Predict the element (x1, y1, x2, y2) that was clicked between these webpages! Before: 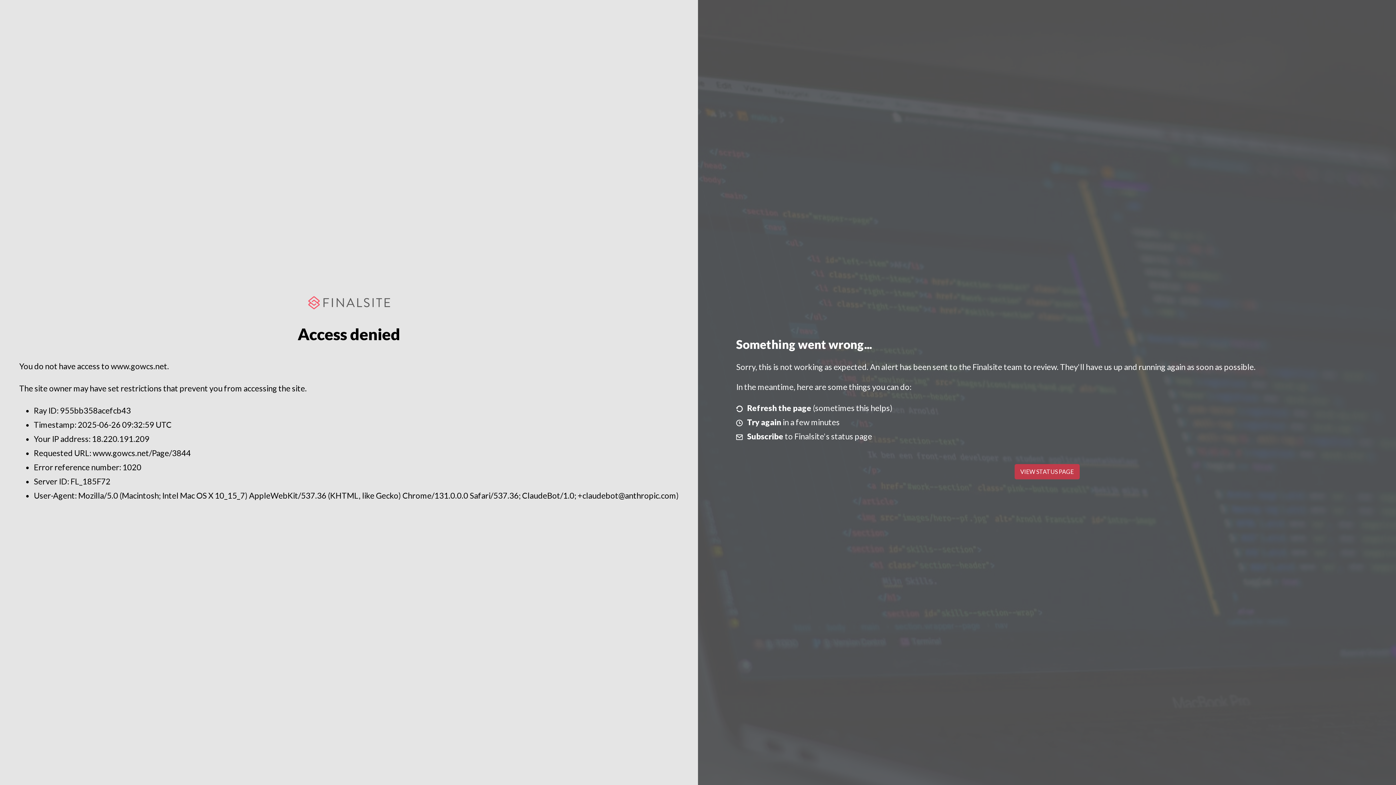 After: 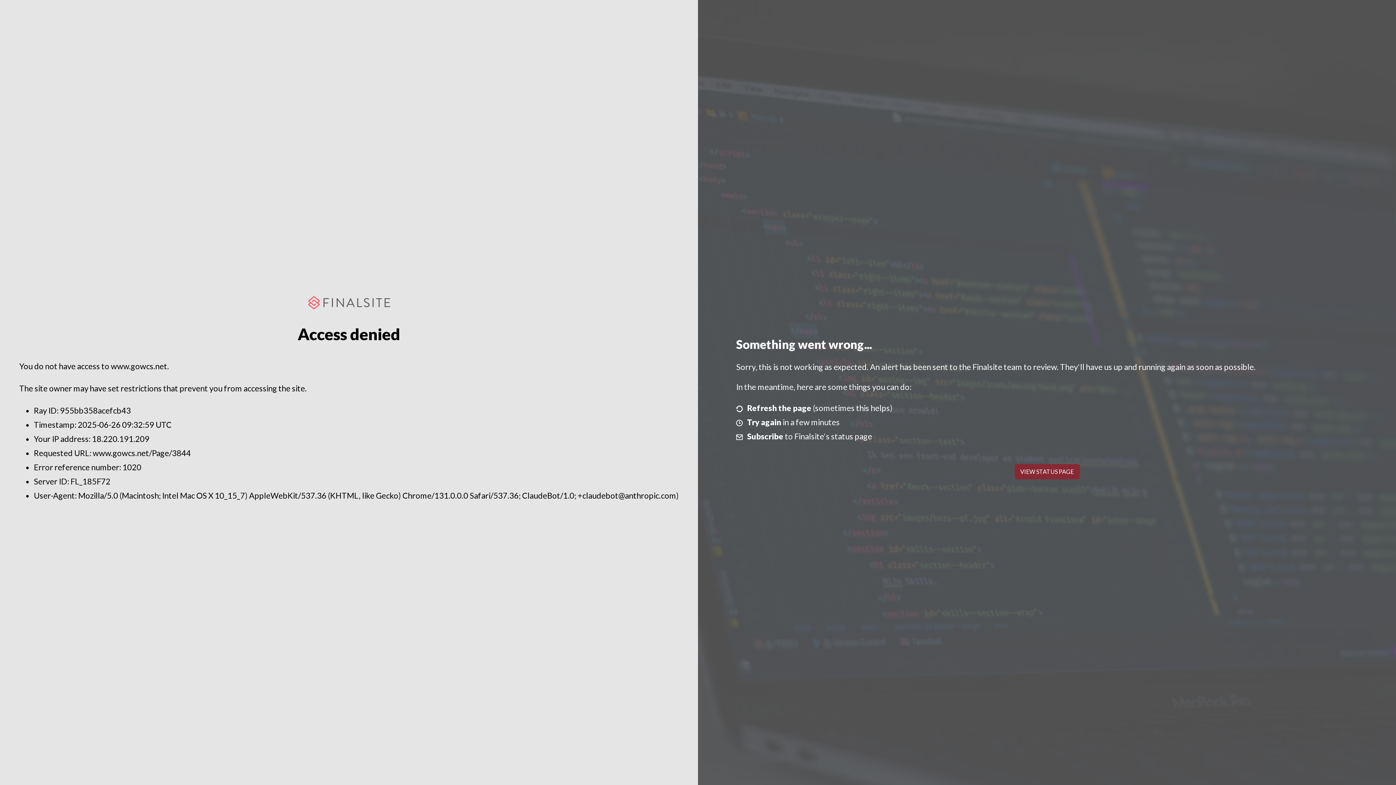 Action: label: VIEW STATUS PAGE bbox: (1014, 464, 1079, 479)